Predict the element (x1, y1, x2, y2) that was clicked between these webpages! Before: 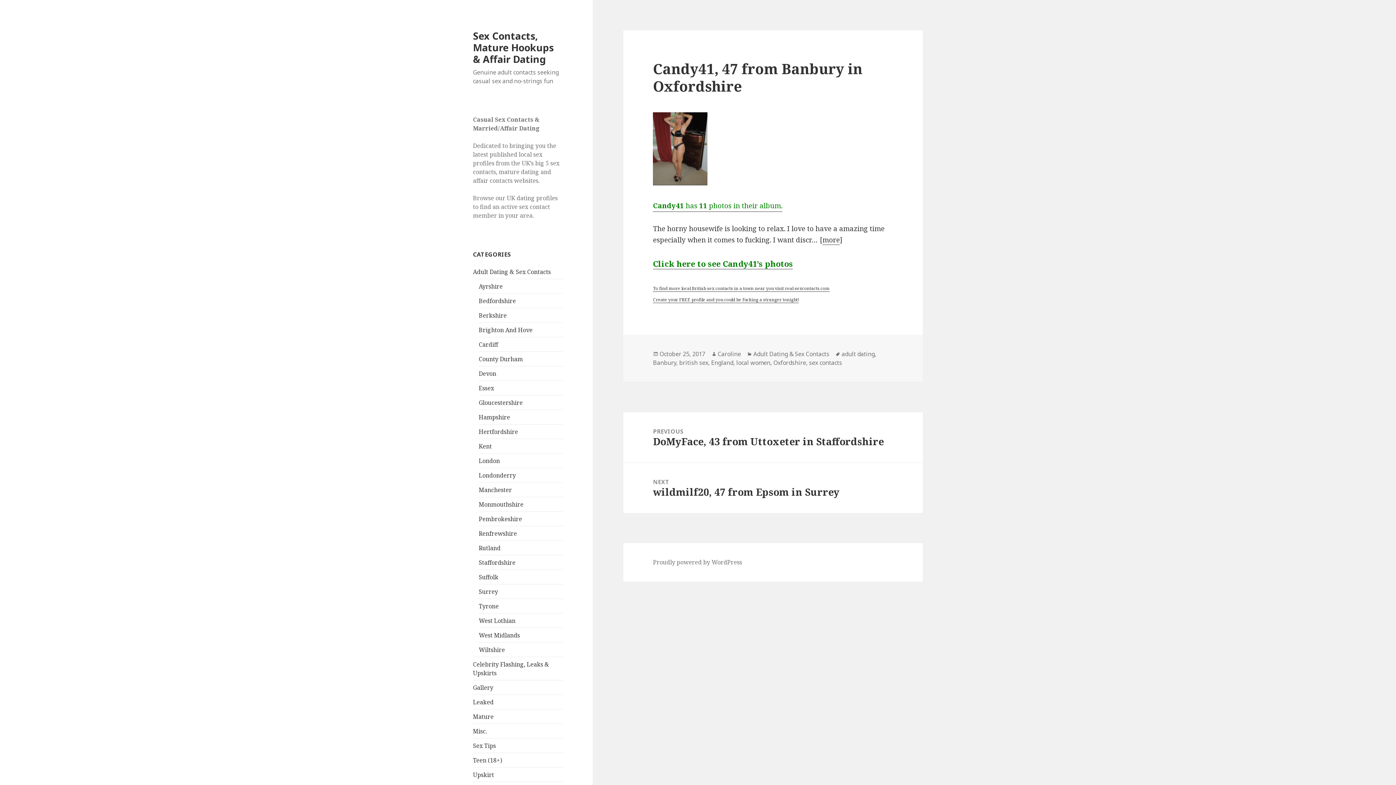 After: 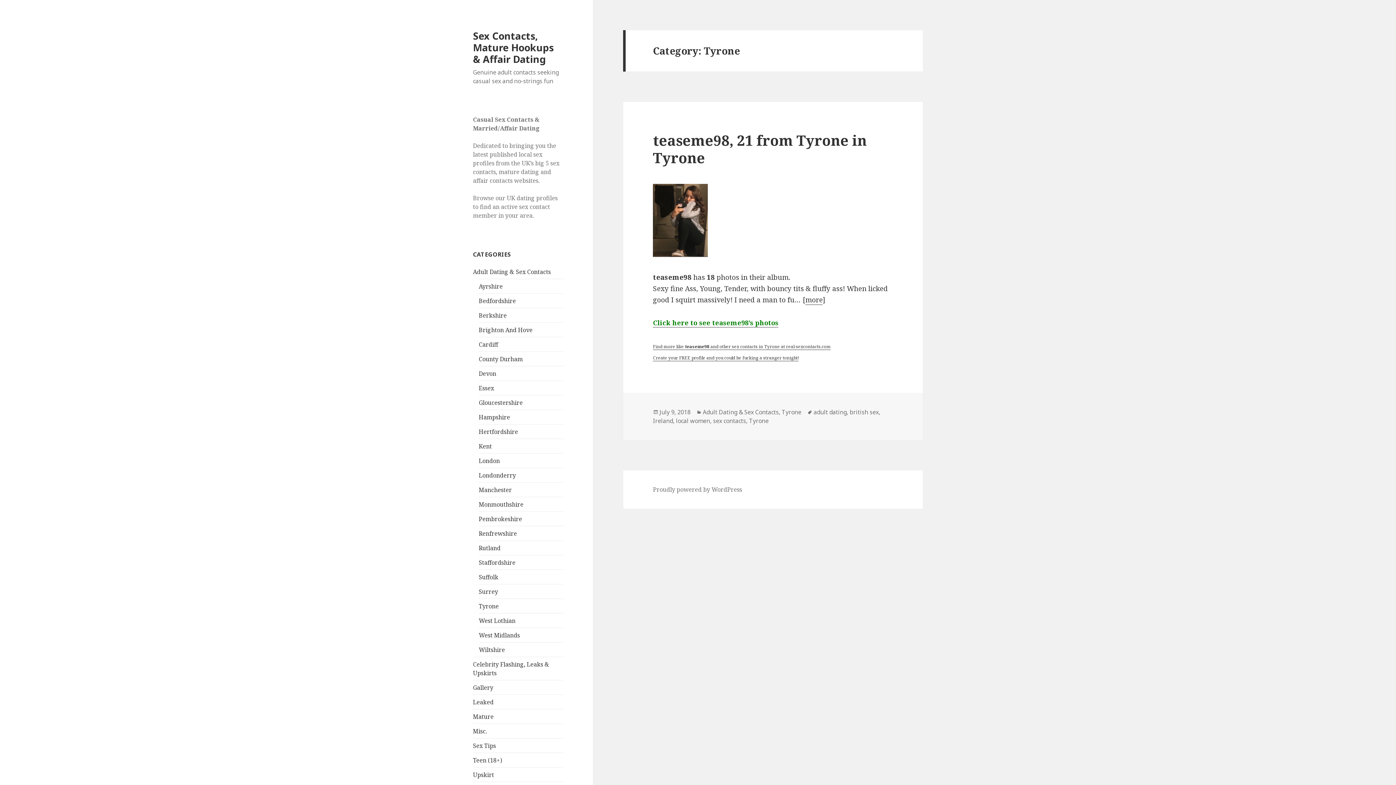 Action: bbox: (478, 602, 498, 610) label: Tyrone